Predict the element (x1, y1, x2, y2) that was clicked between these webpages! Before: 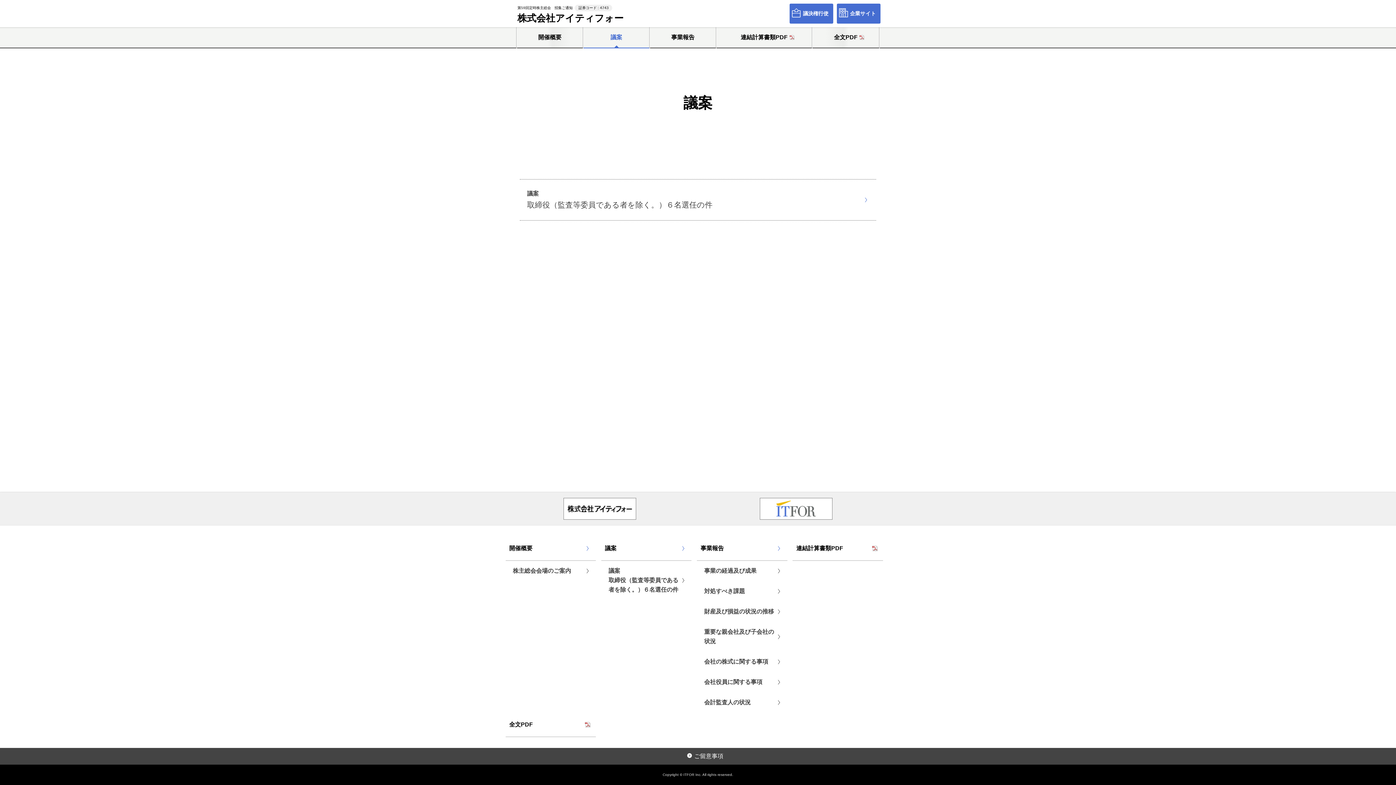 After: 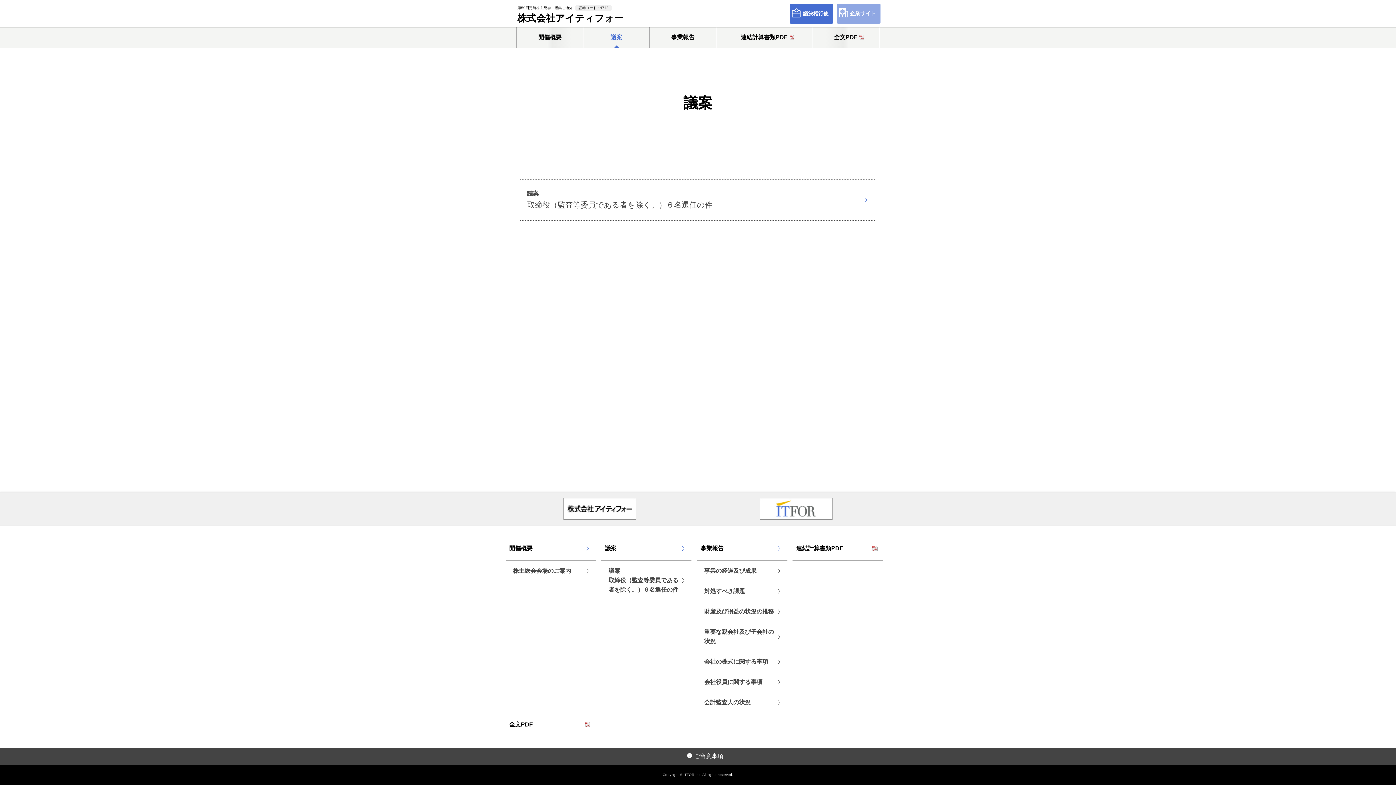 Action: label: 企業サイト bbox: (836, 3, 880, 23)